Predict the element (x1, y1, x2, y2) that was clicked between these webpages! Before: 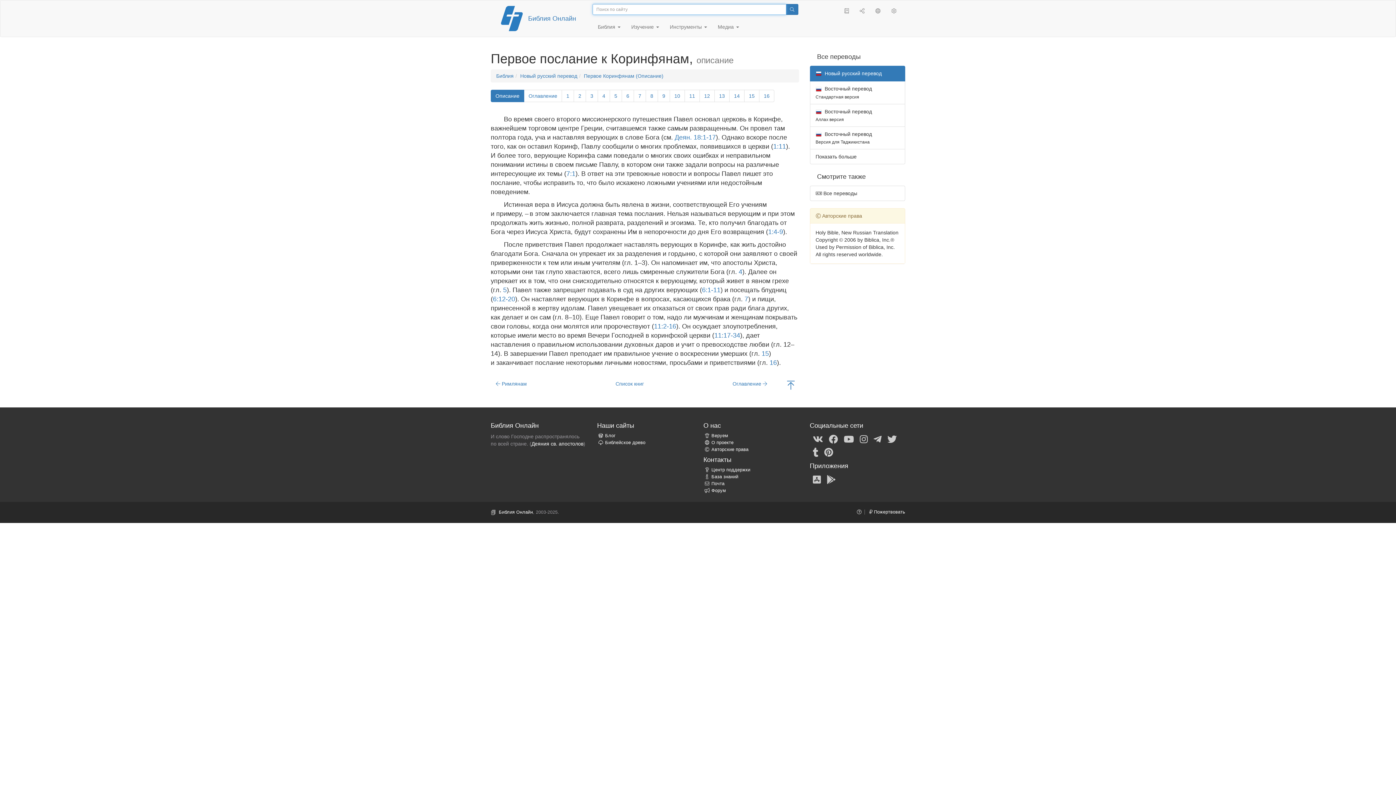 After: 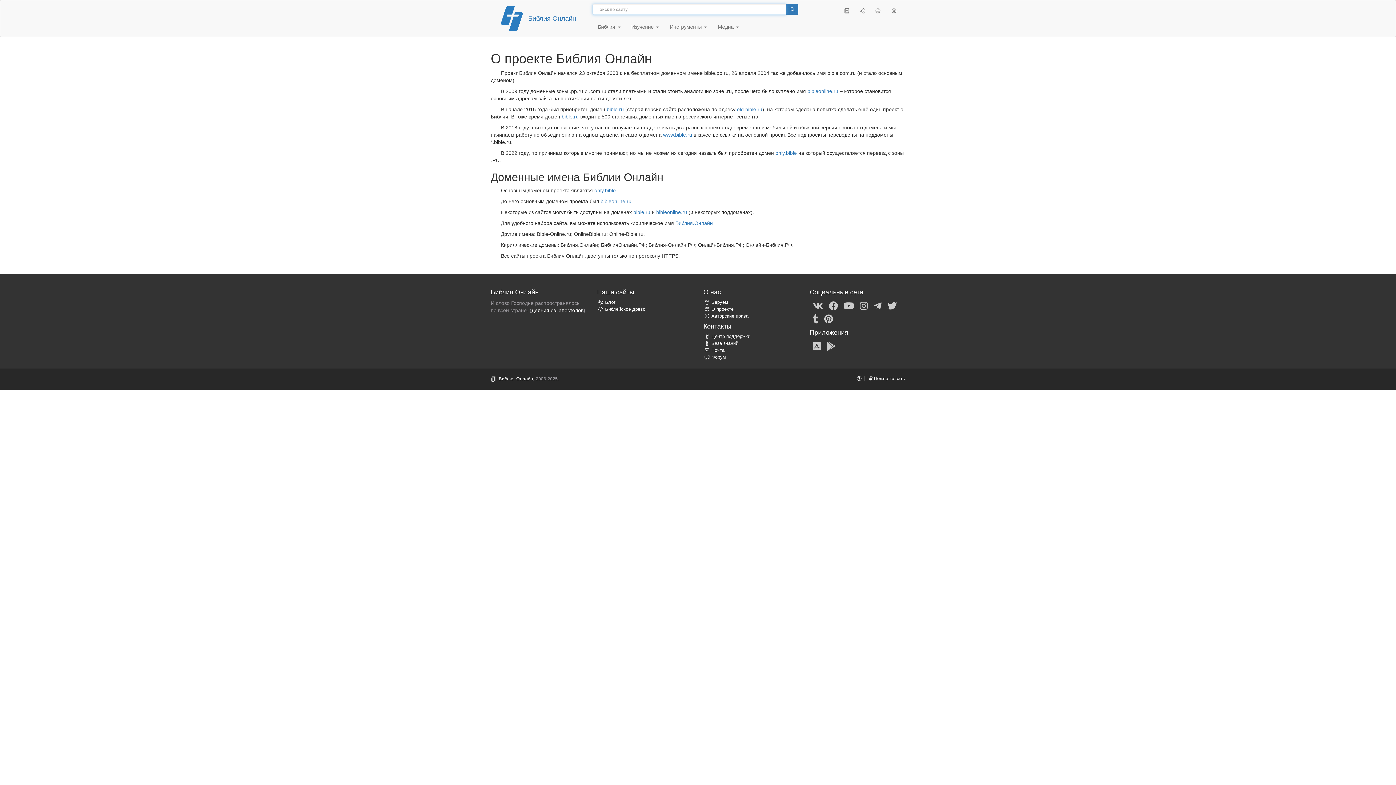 Action: label: О проекте bbox: (703, 440, 733, 445)